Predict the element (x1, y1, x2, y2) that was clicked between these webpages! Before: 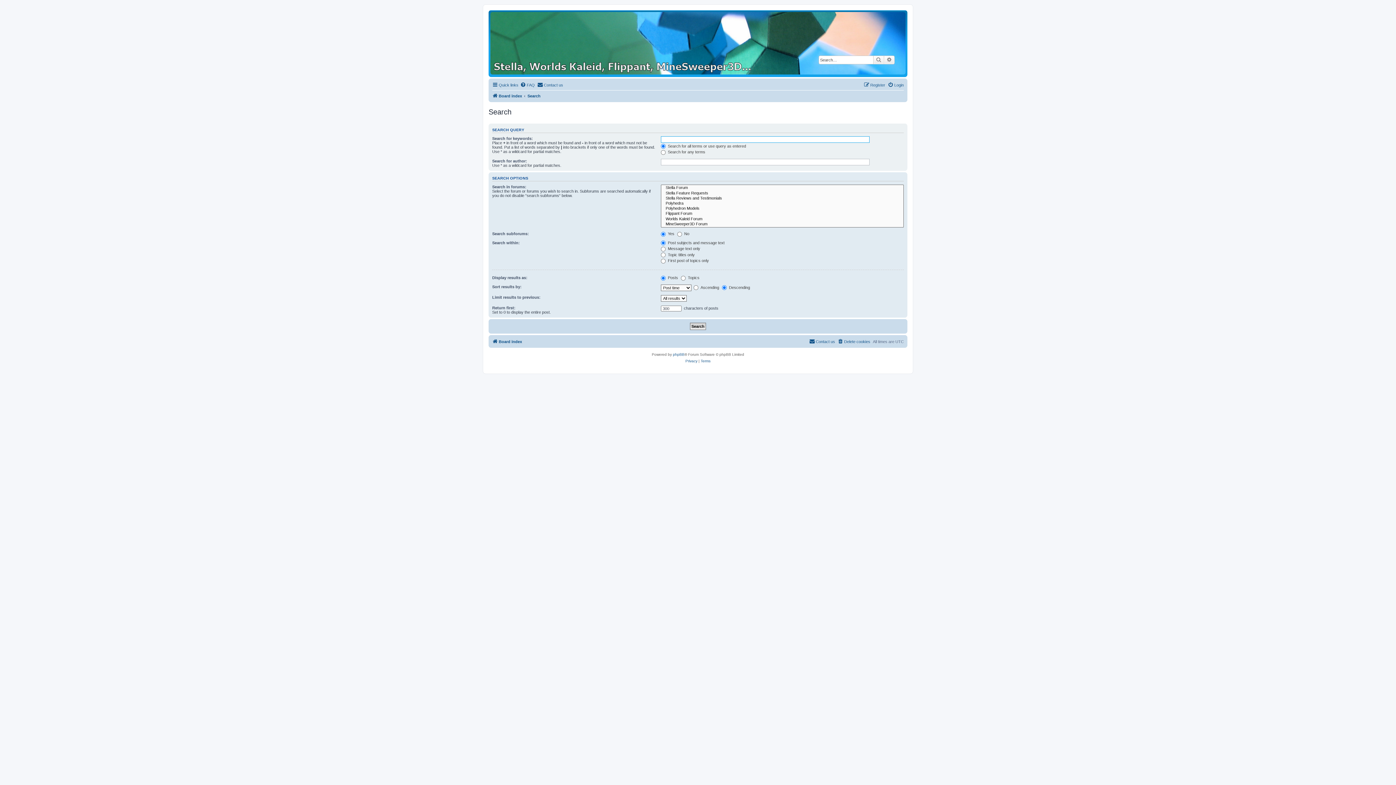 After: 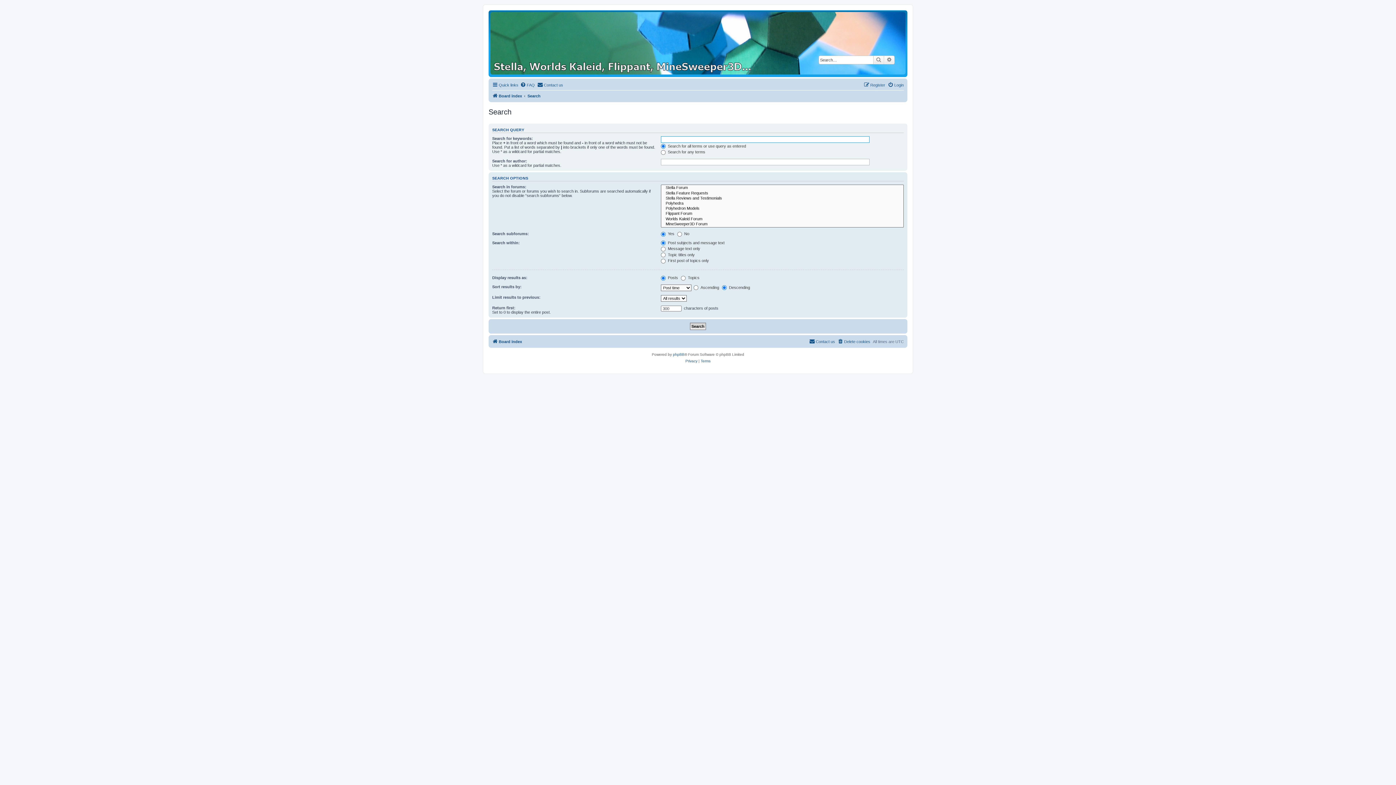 Action: label: Search bbox: (873, 55, 884, 64)